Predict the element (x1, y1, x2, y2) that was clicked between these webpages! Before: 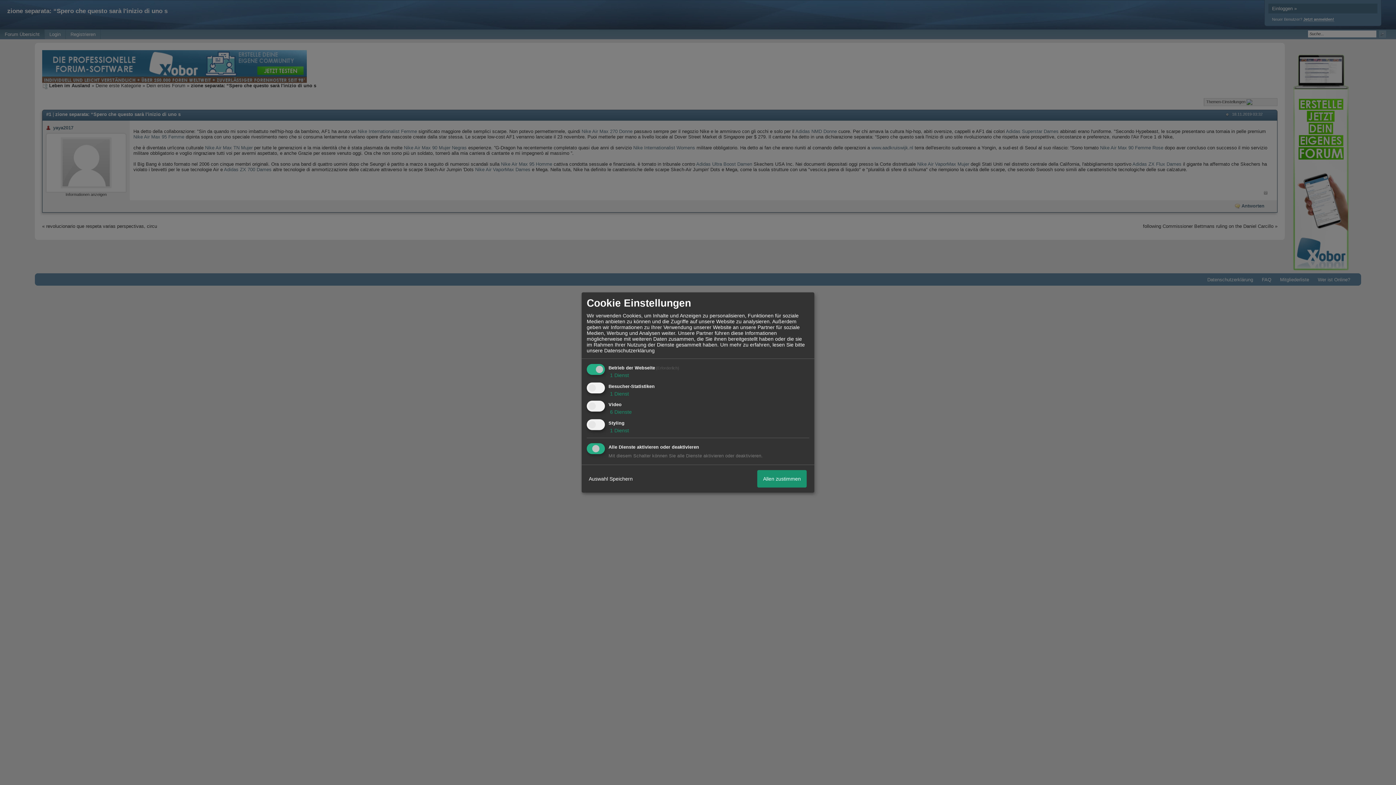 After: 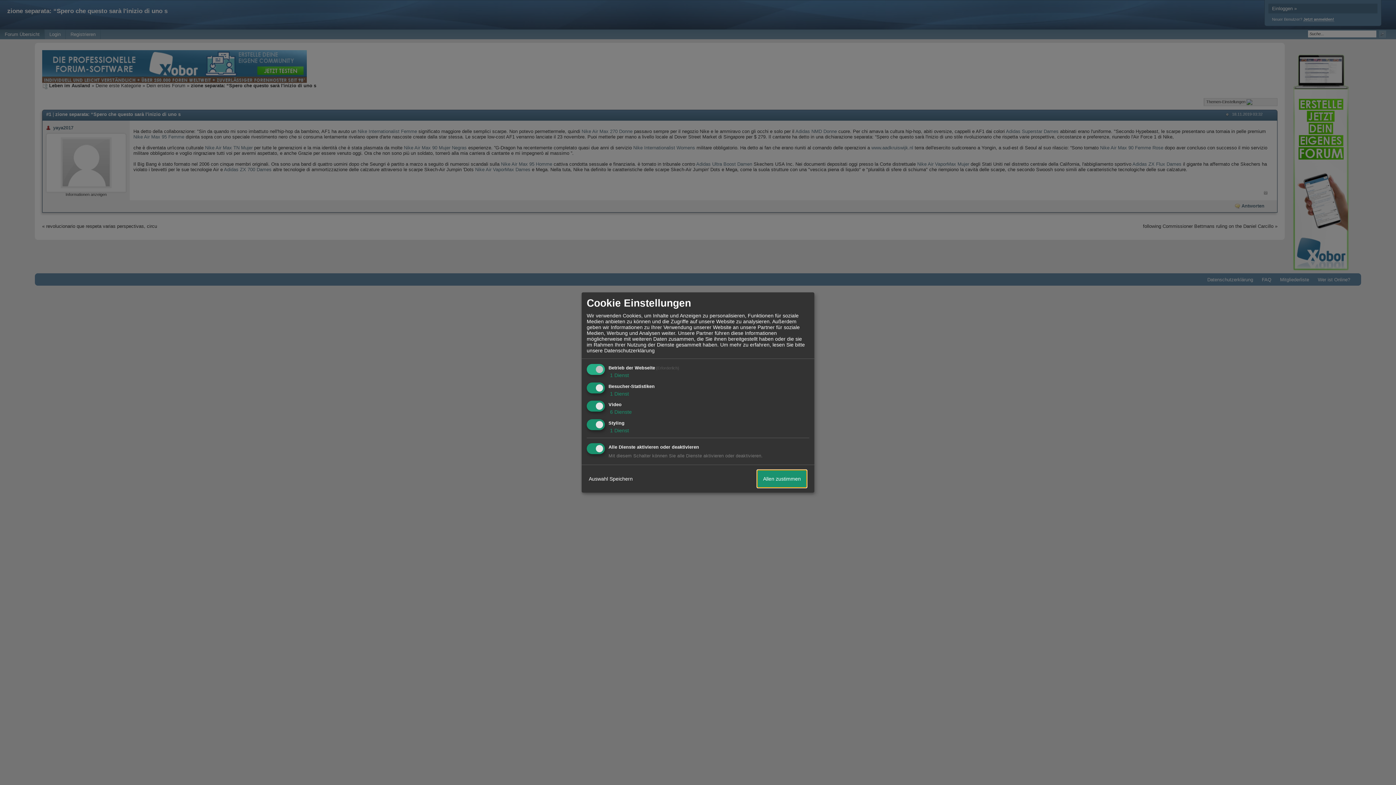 Action: bbox: (757, 470, 806, 487) label: Allen zustimmen